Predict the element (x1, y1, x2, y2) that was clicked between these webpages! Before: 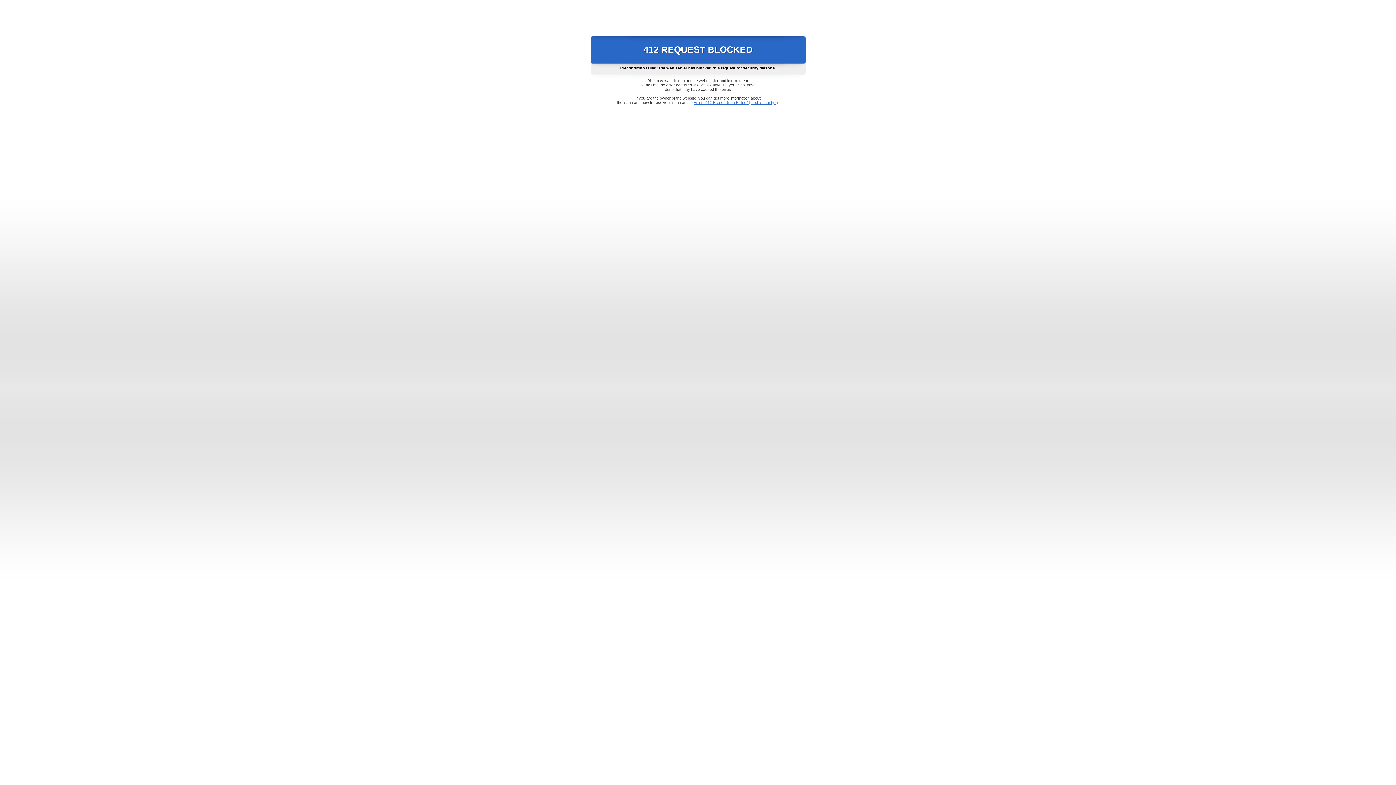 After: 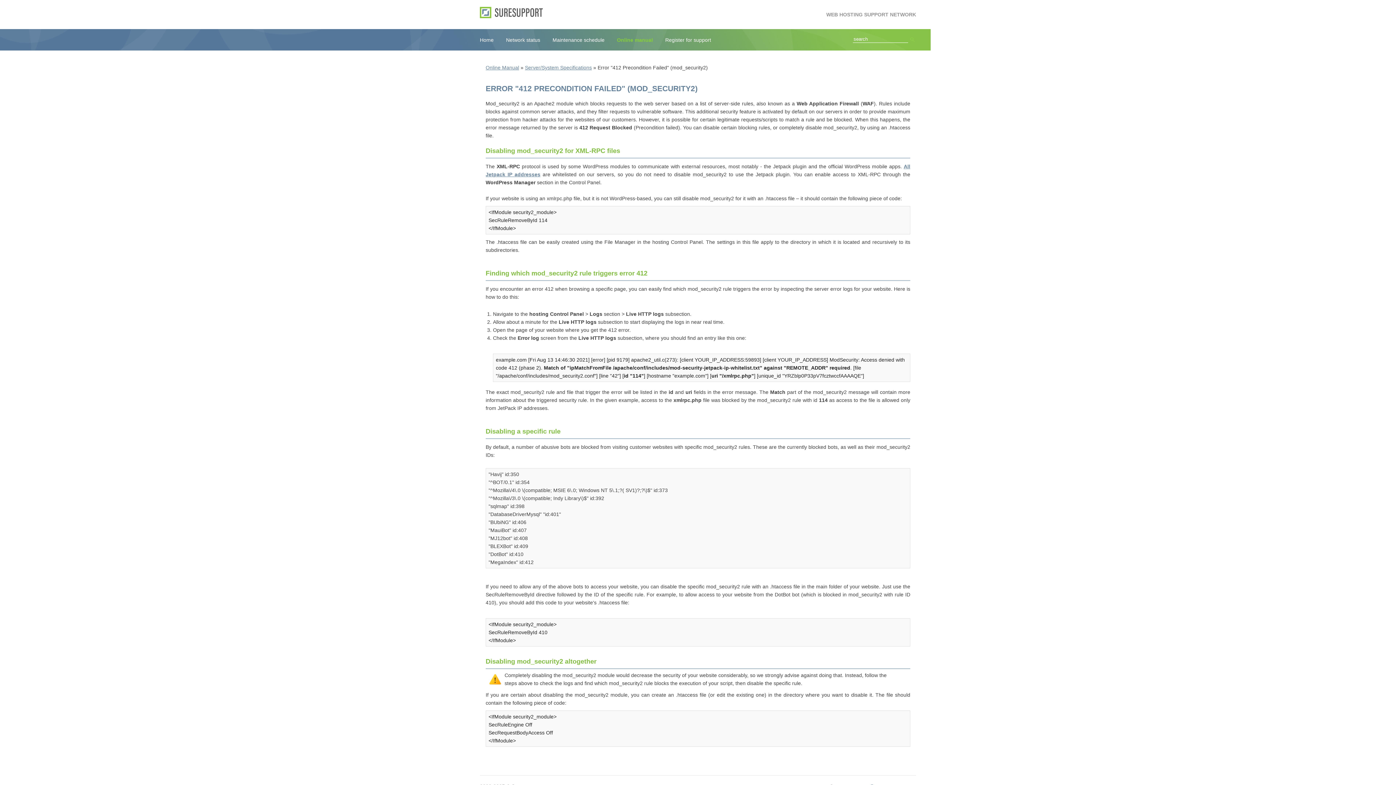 Action: label: Error "412 Precondition Failed" (mod_security2) bbox: (693, 100, 778, 104)